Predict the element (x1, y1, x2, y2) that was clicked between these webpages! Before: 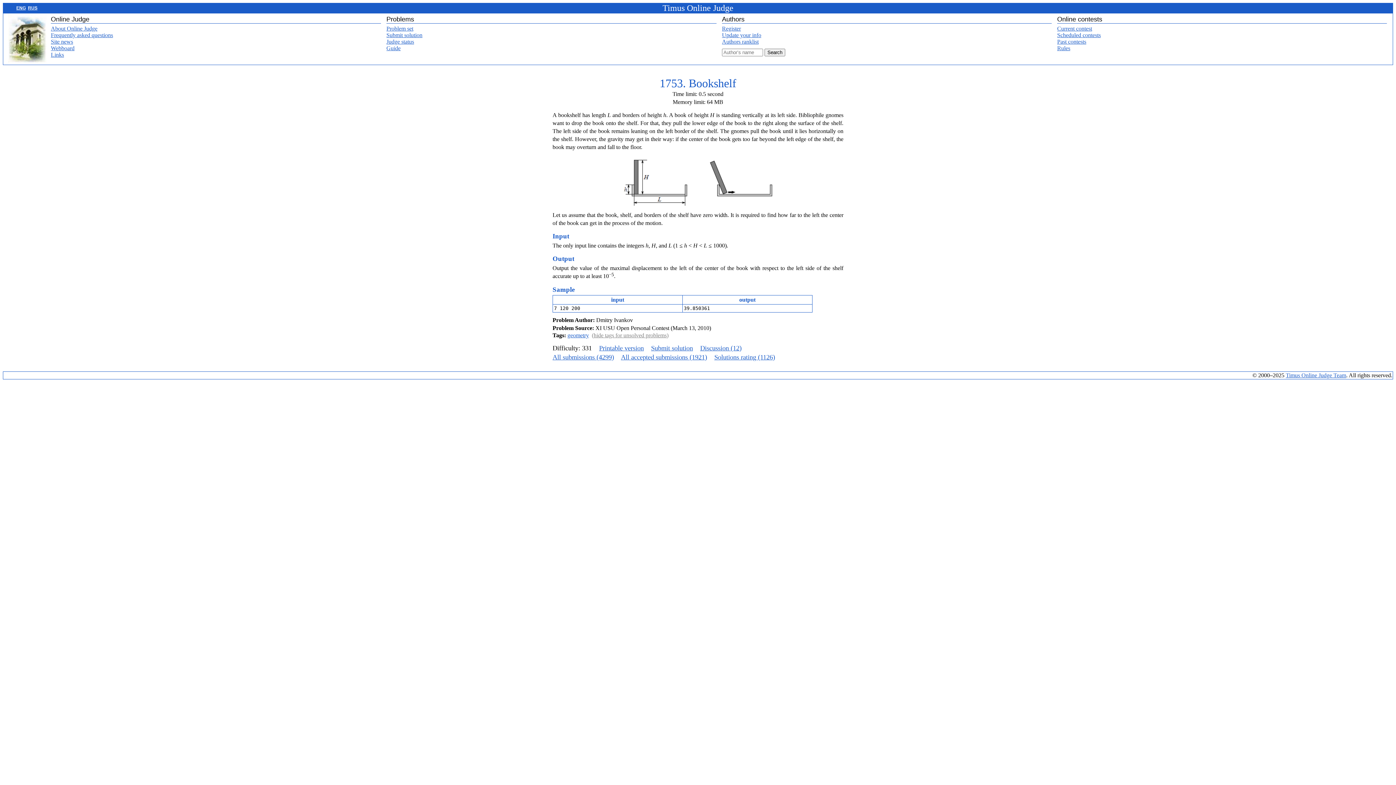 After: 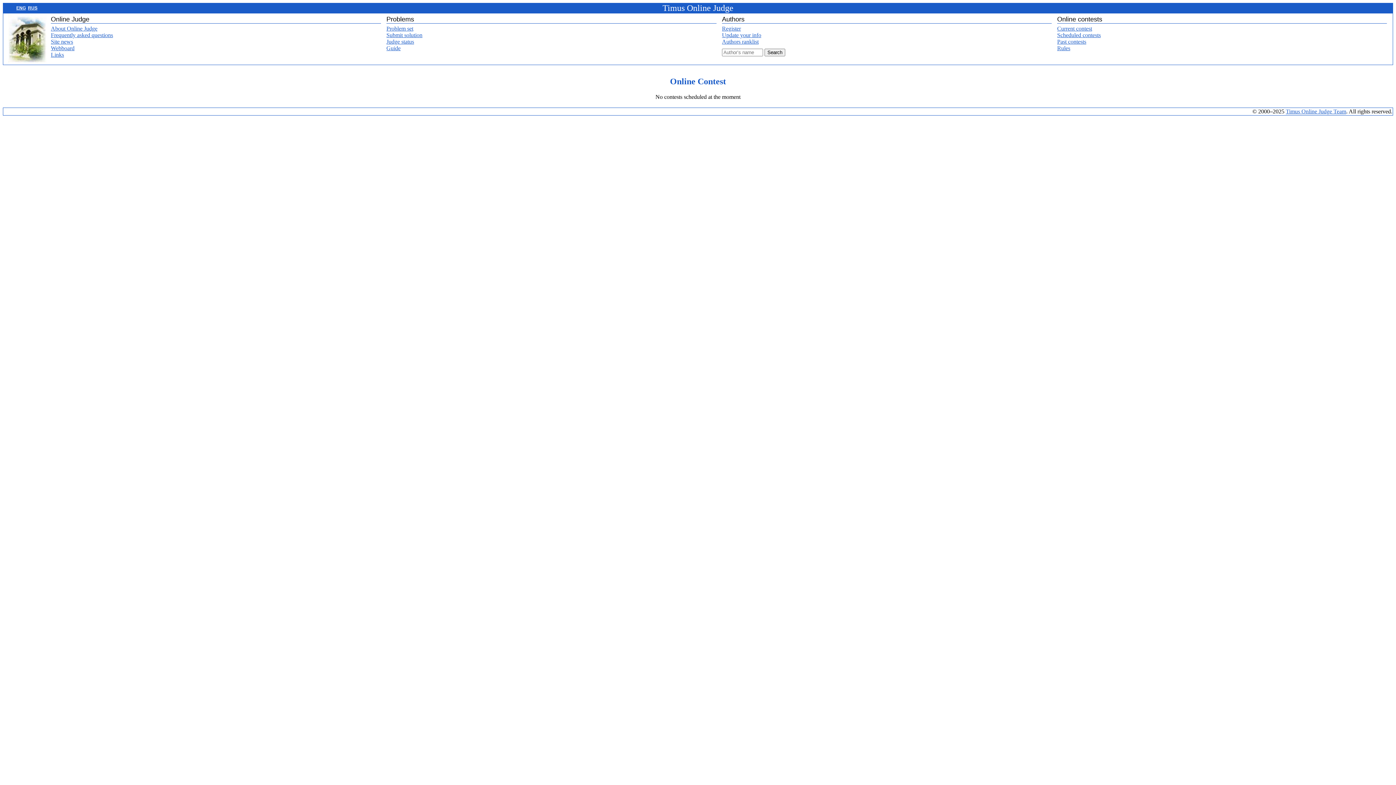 Action: bbox: (1057, 25, 1092, 31) label: Current contest